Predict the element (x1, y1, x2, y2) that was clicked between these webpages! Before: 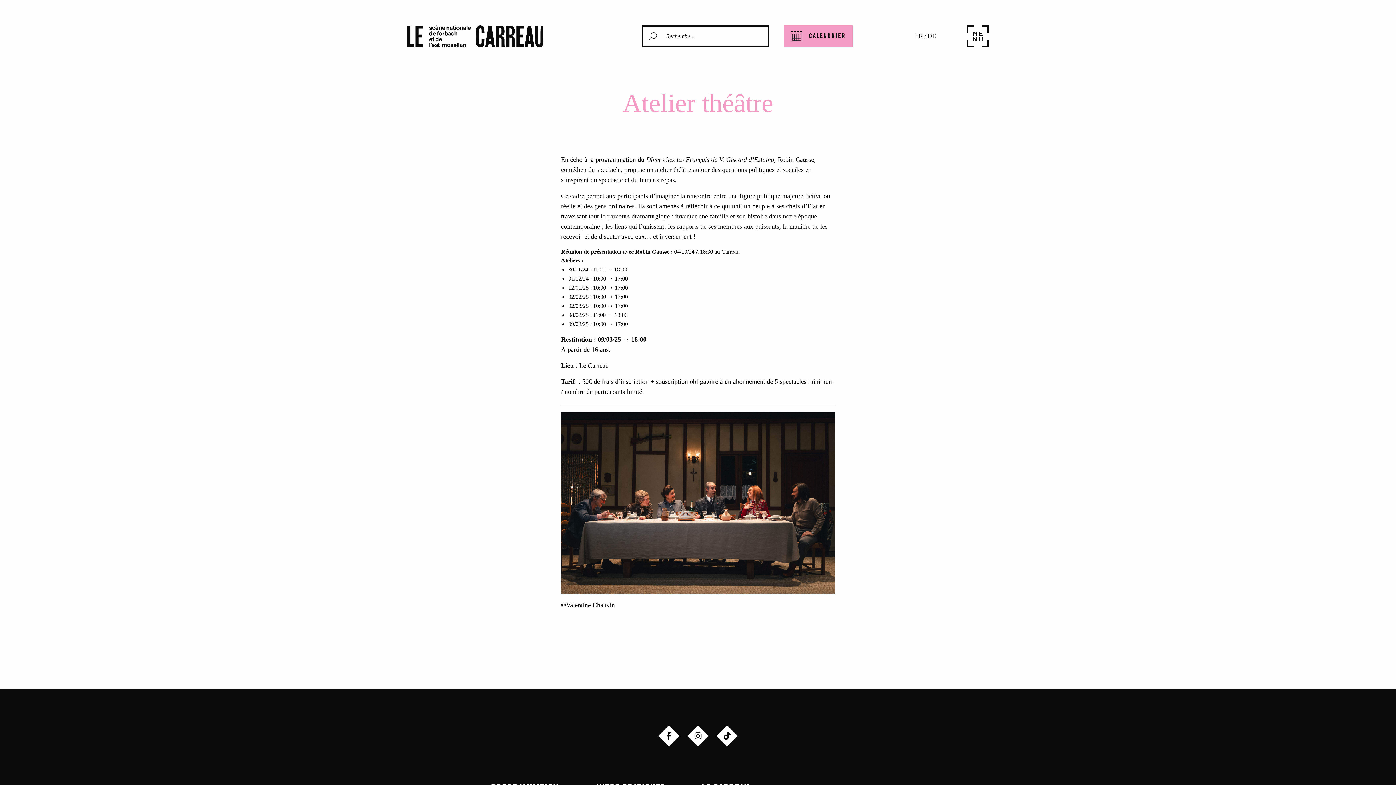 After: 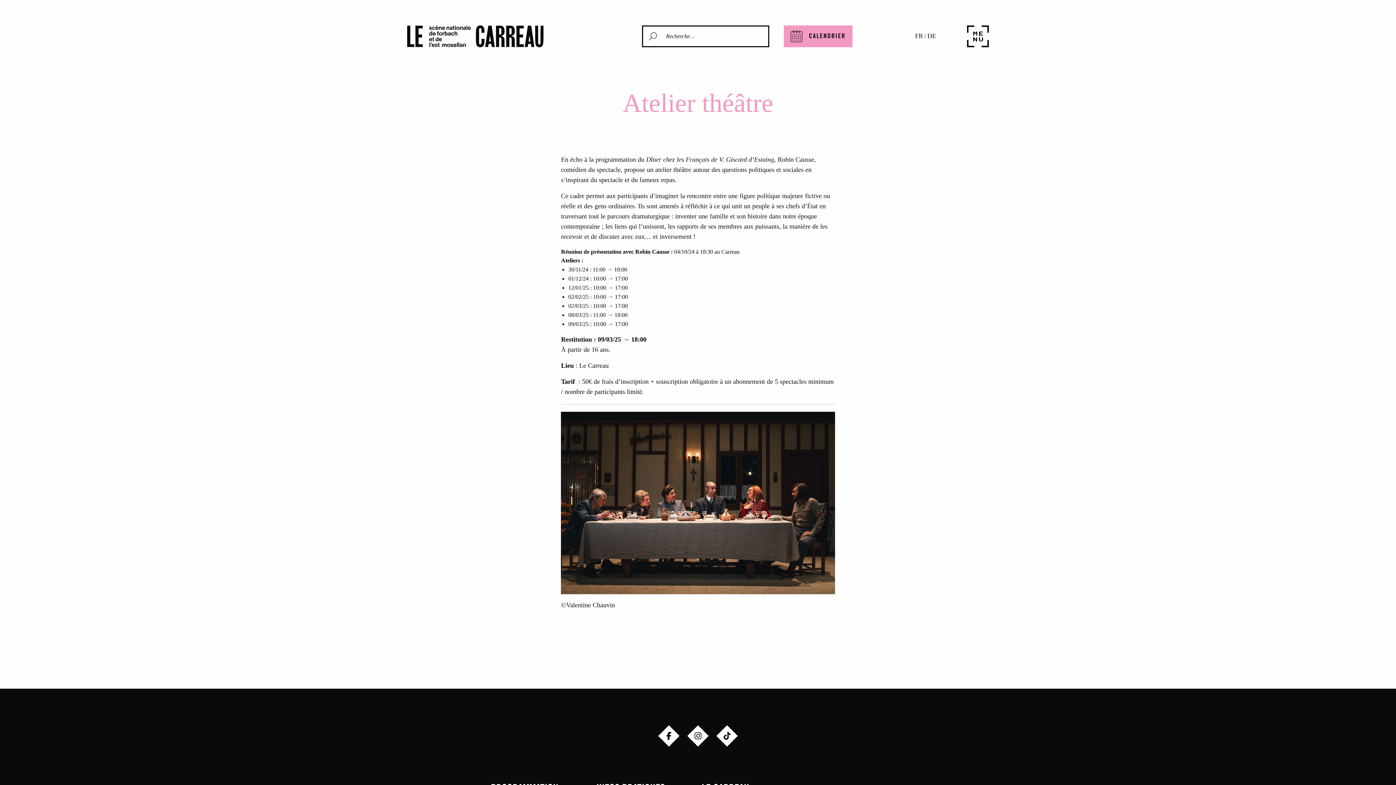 Action: bbox: (643, 26, 662, 46)